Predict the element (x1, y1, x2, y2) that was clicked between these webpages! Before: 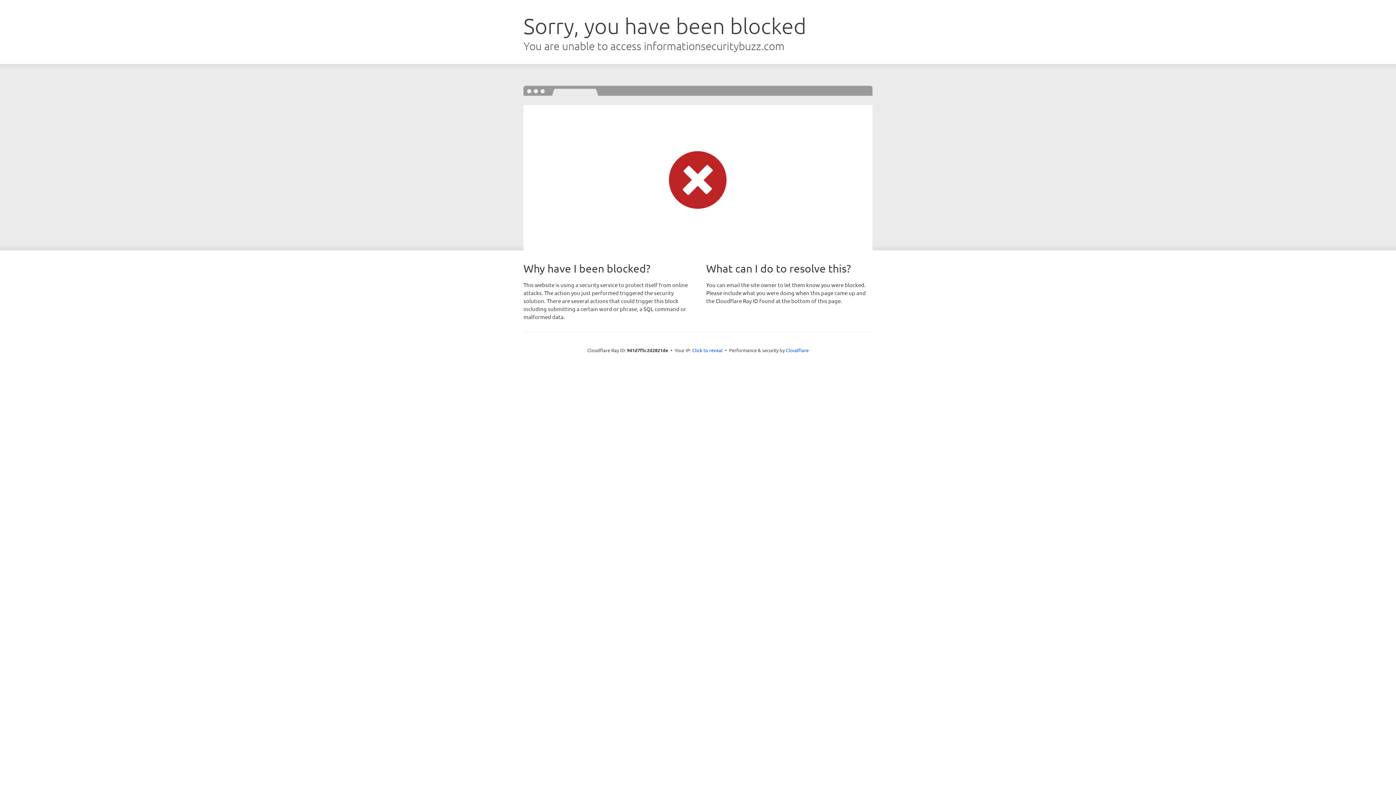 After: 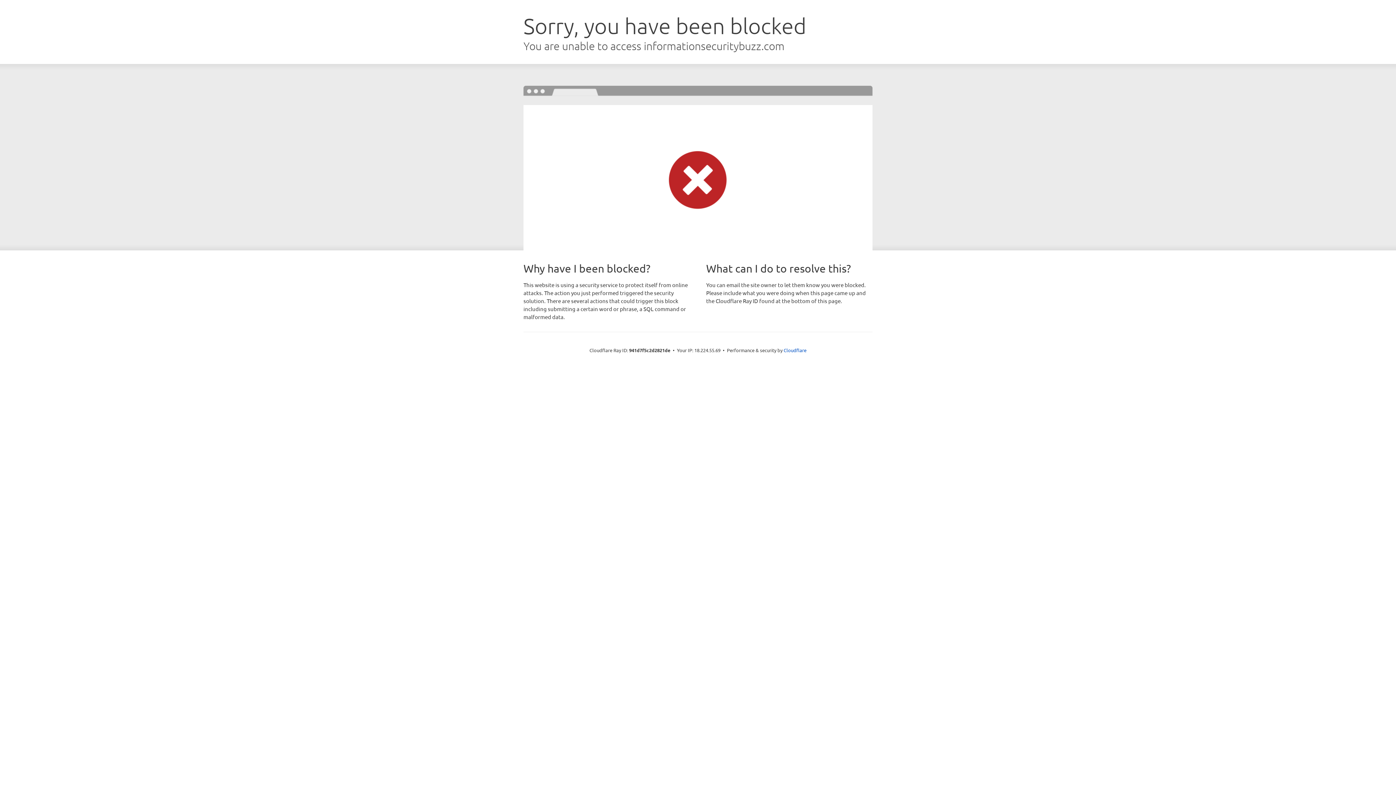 Action: label: Click to reveal bbox: (692, 346, 722, 353)